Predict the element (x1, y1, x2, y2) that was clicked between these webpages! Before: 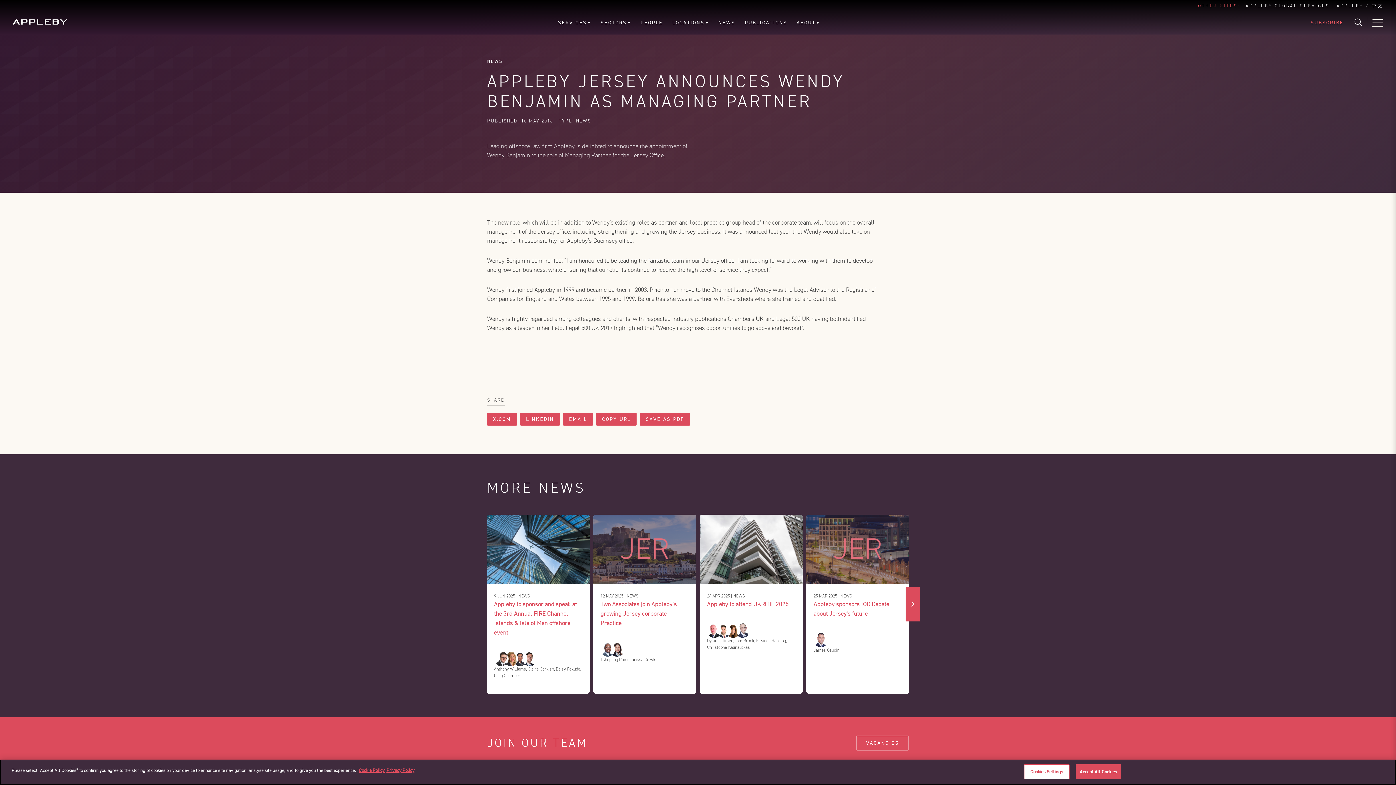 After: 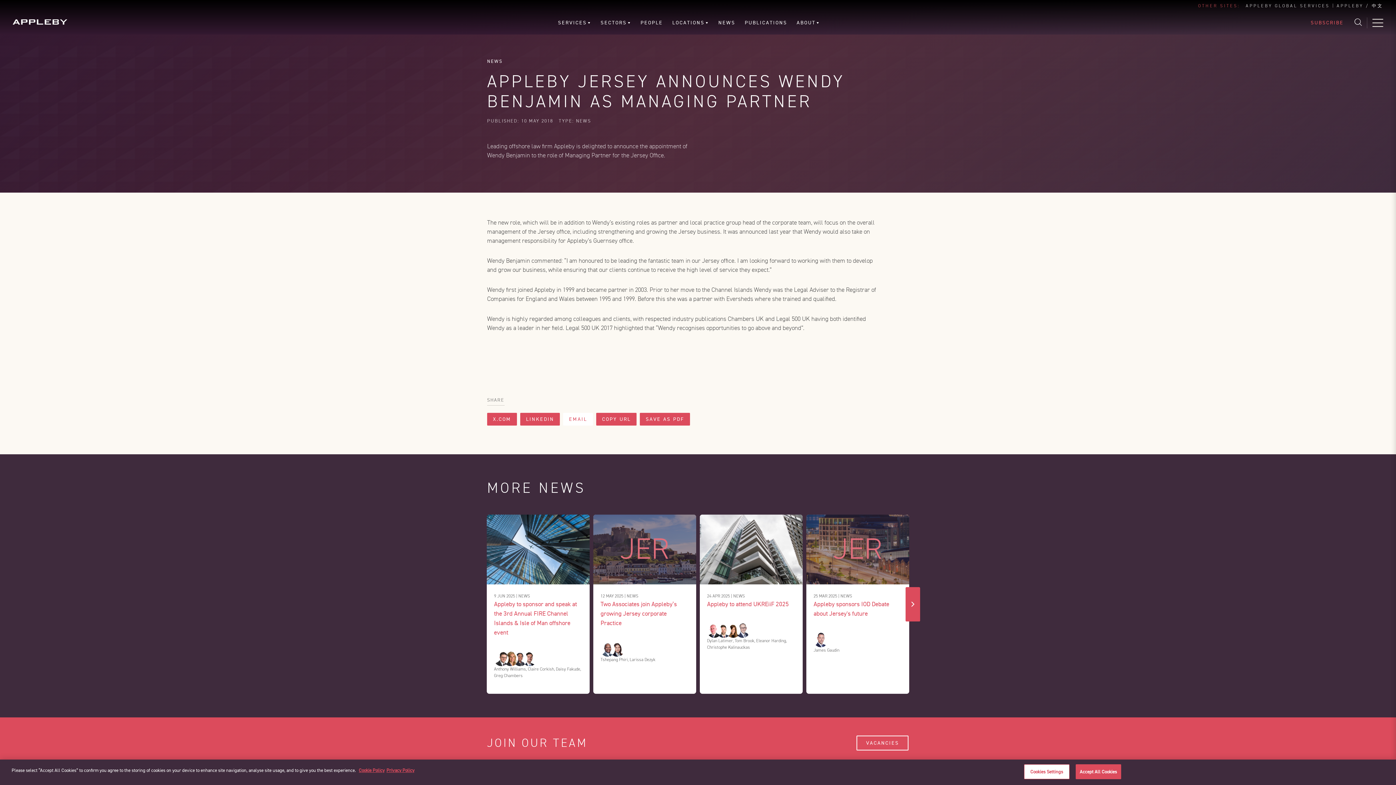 Action: bbox: (563, 413, 593, 425) label: EMAIL